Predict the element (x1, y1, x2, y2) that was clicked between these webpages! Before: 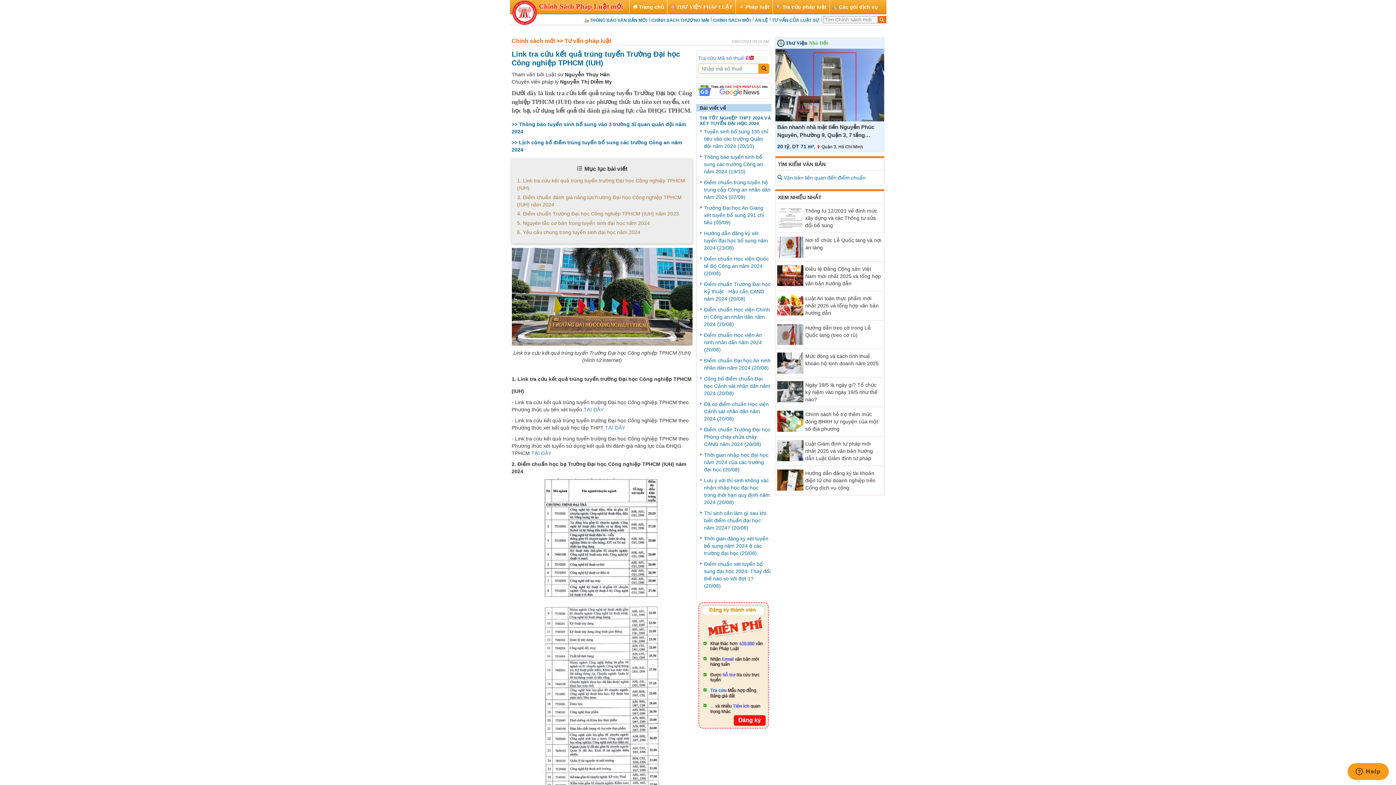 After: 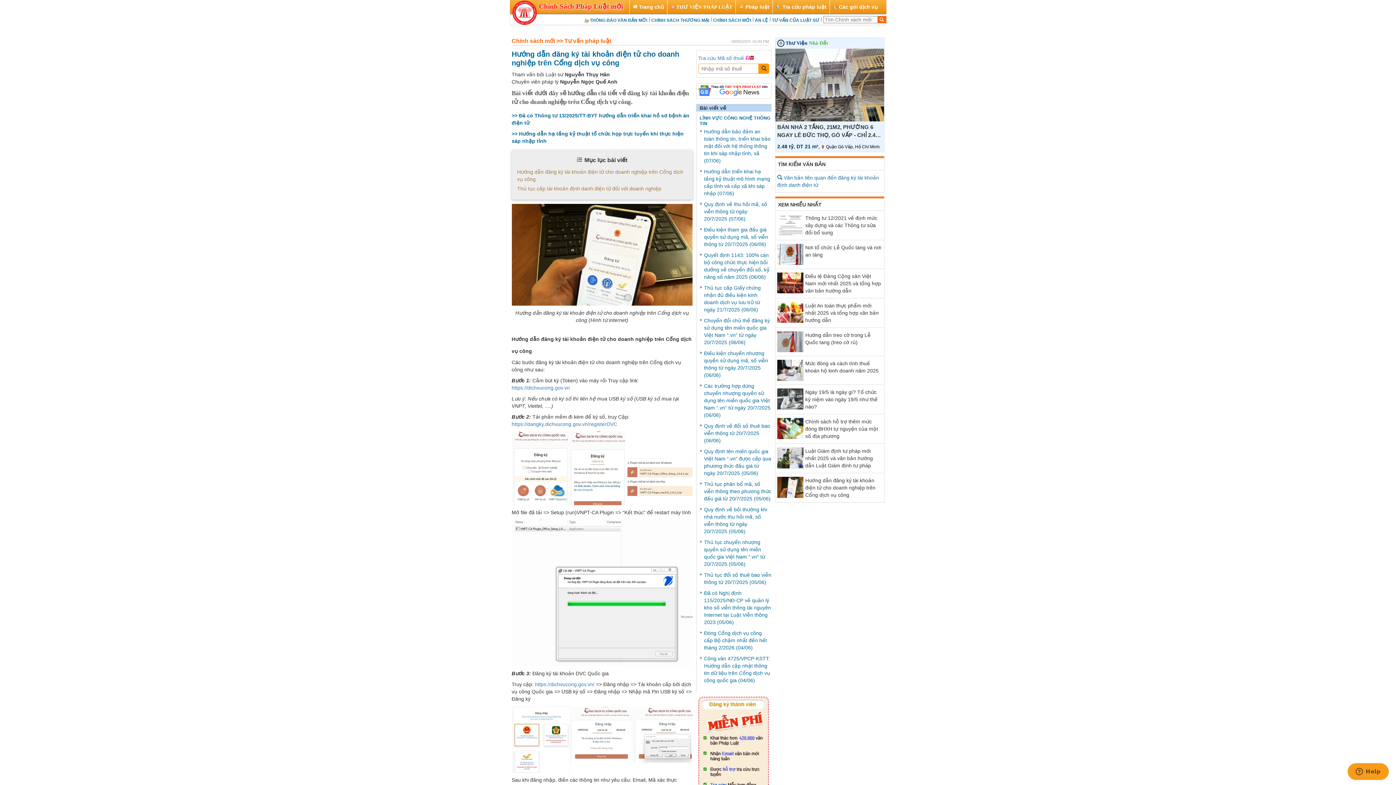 Action: label: Hướng dẫn đăng ký tài khoản điện tử cho doanh nghiệp trên Cổng dịch vụ công bbox: (805, 470, 875, 490)